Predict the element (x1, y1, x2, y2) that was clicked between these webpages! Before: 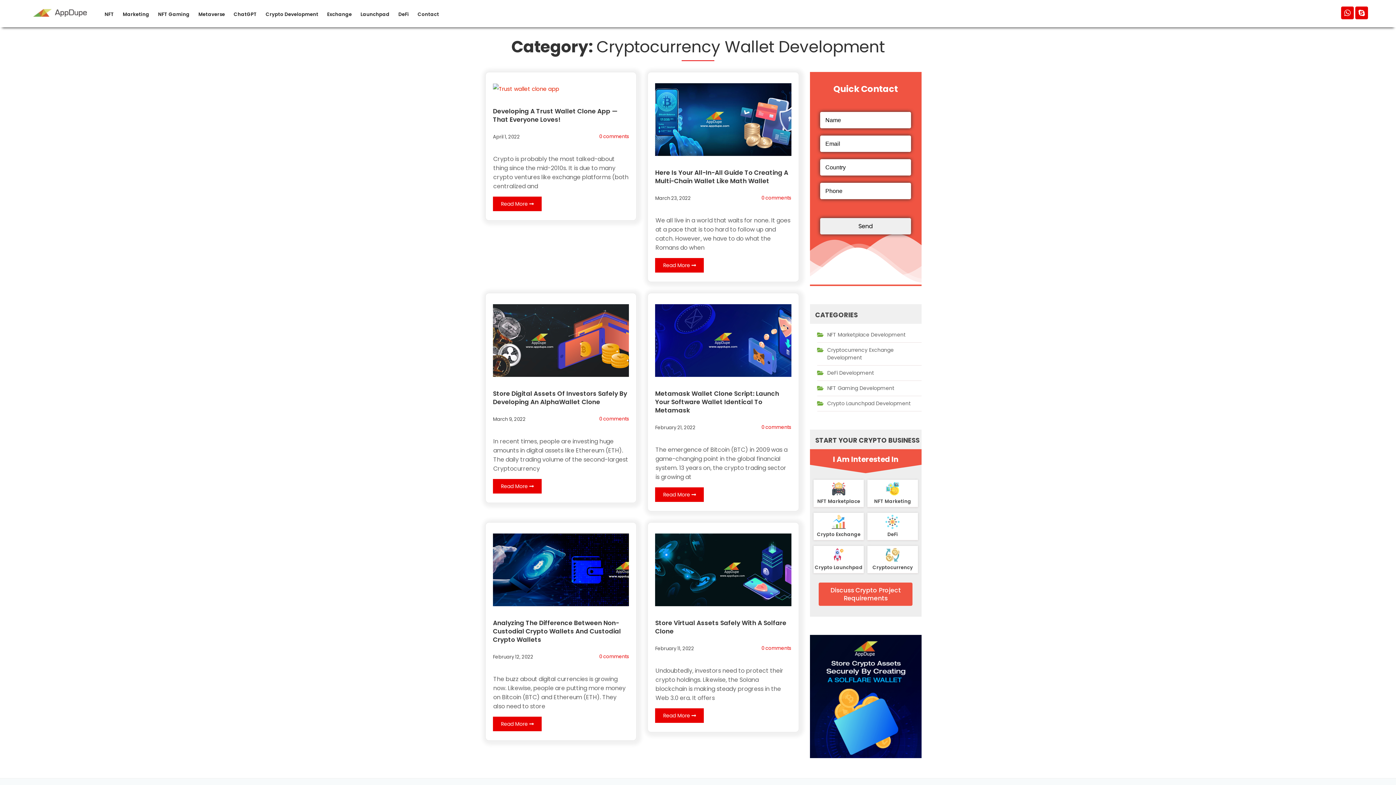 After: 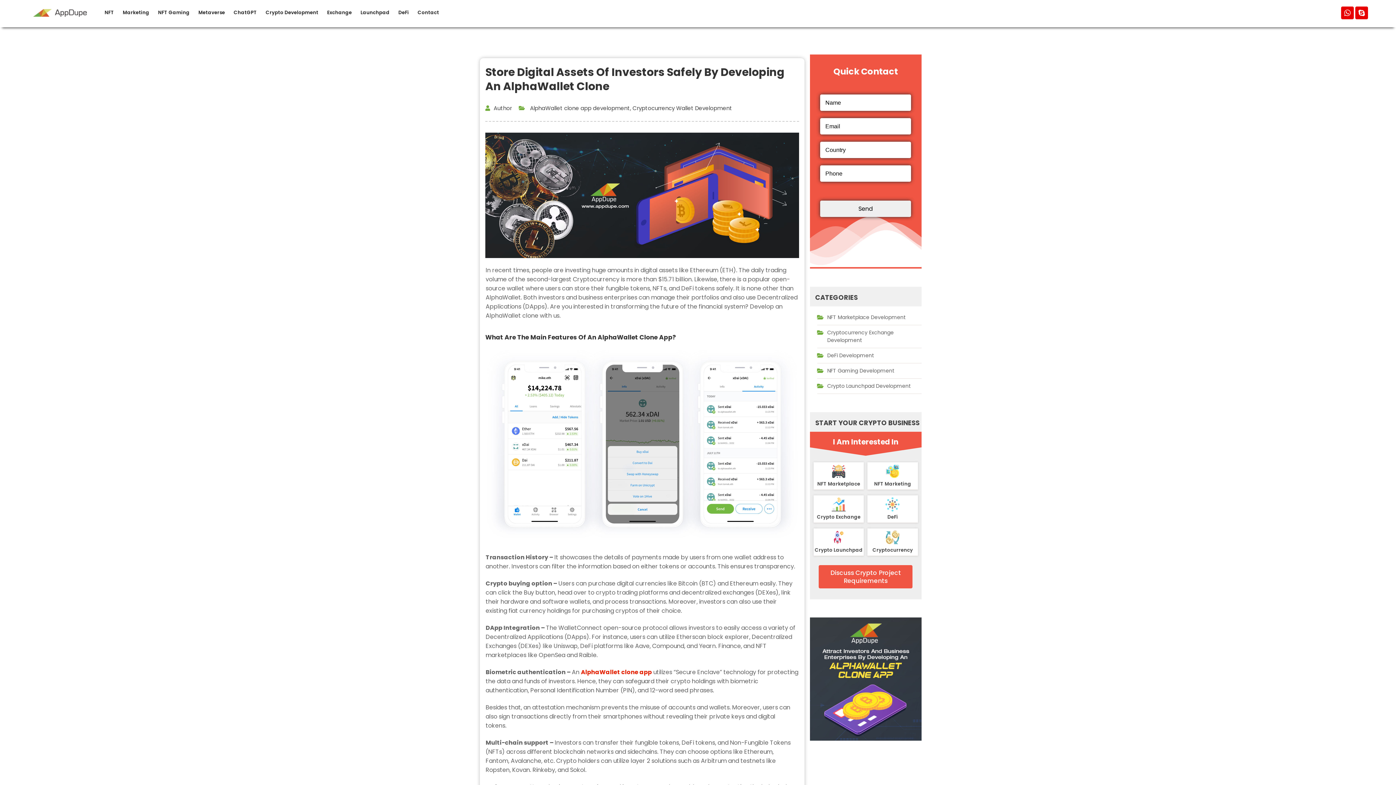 Action: bbox: (493, 336, 629, 344)